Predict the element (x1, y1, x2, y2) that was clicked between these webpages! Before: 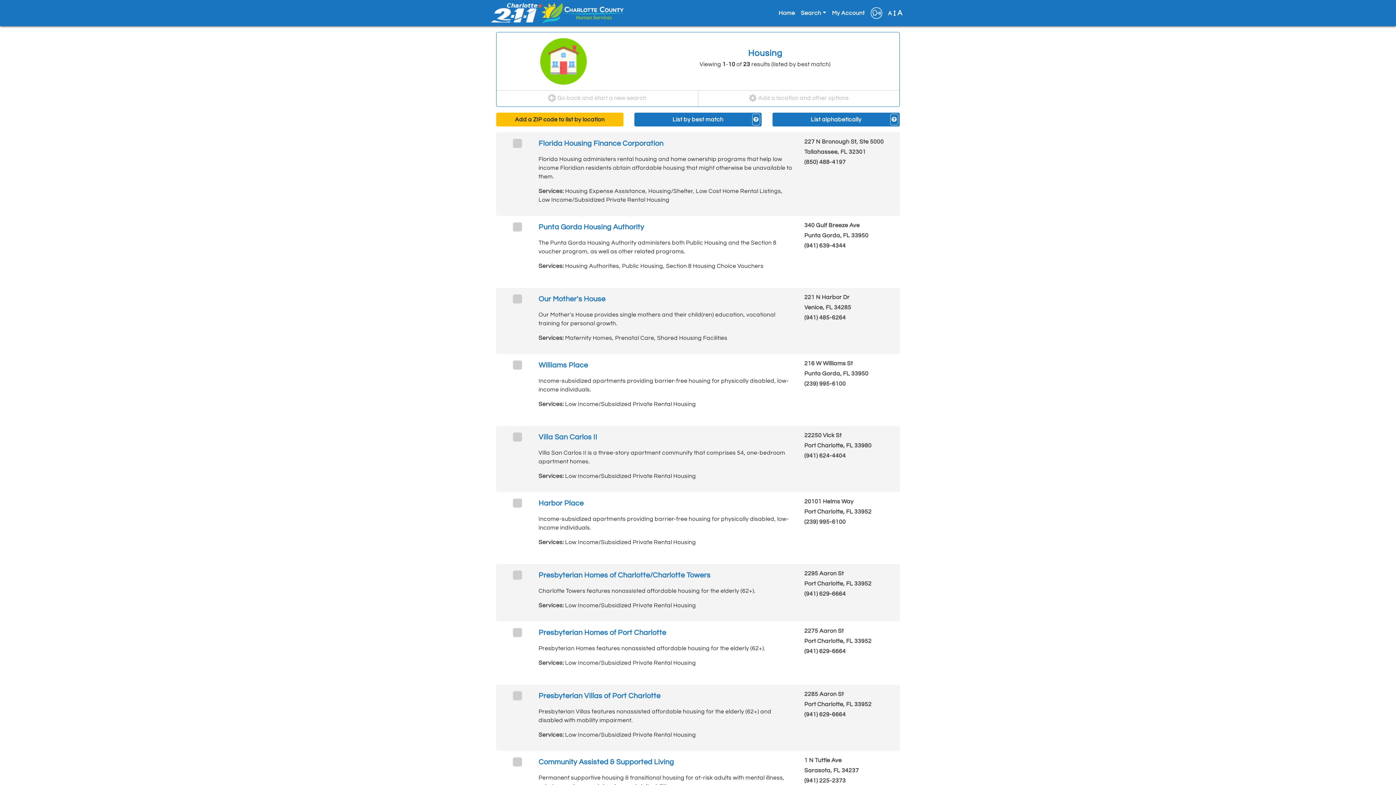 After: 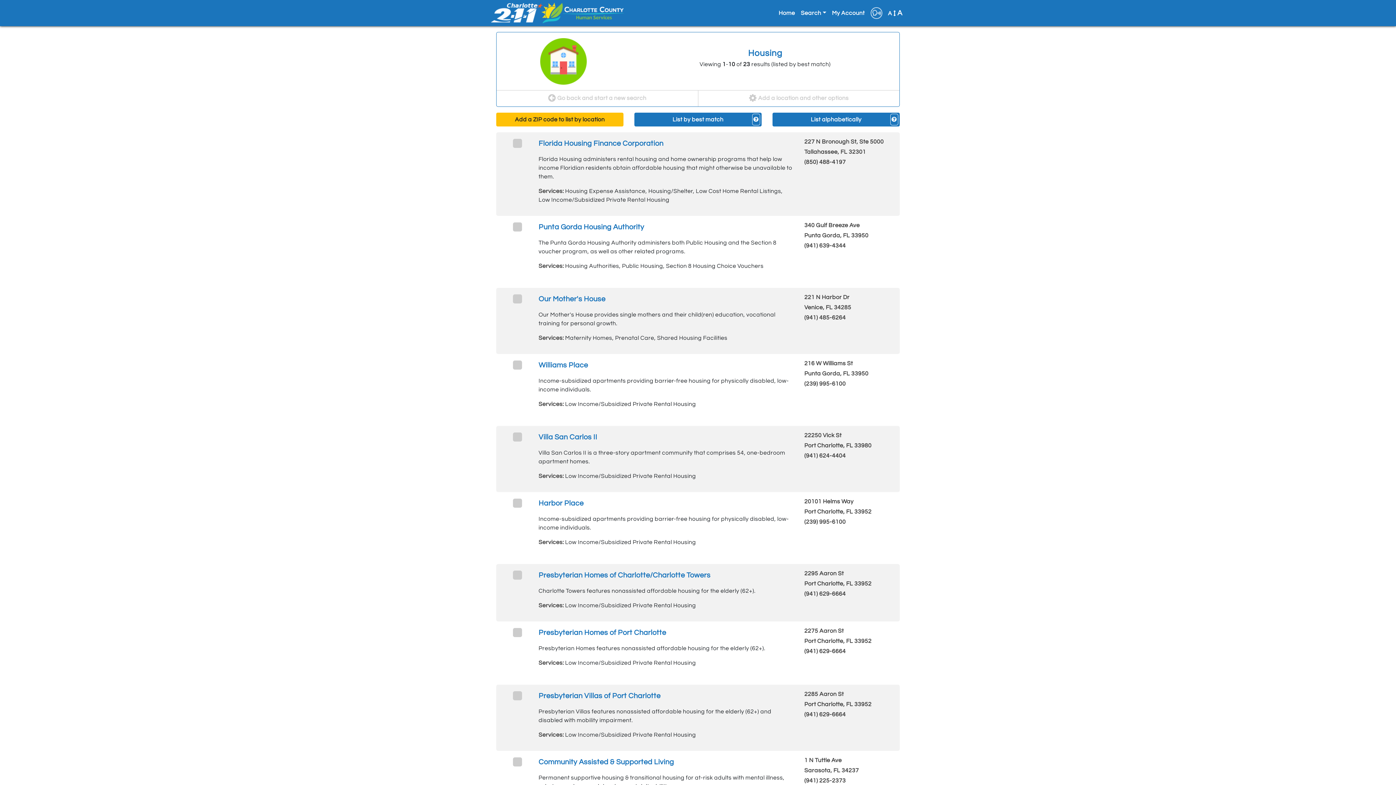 Action: label: List by best match bbox: (634, 112, 761, 126)